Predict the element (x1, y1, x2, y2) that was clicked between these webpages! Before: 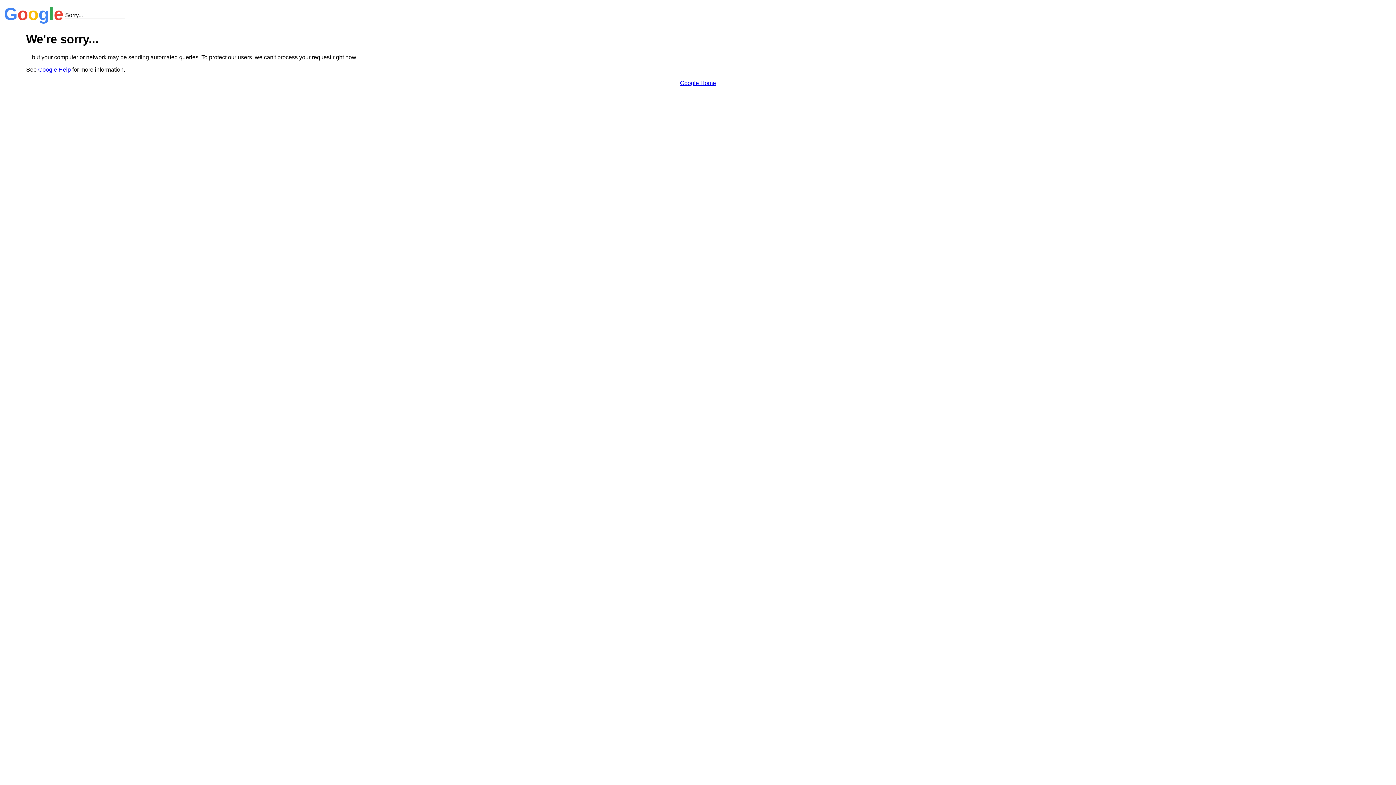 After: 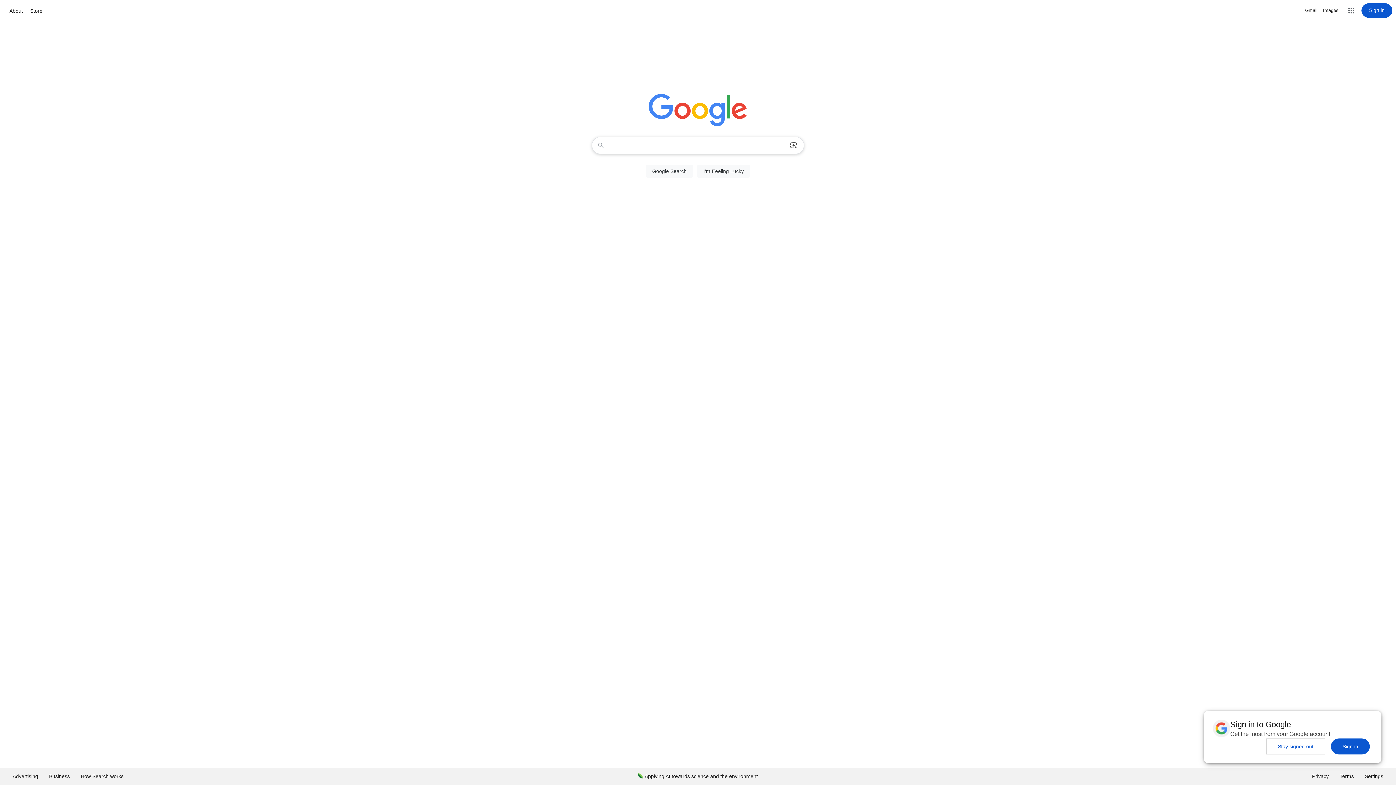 Action: label: Google Home bbox: (680, 79, 716, 86)